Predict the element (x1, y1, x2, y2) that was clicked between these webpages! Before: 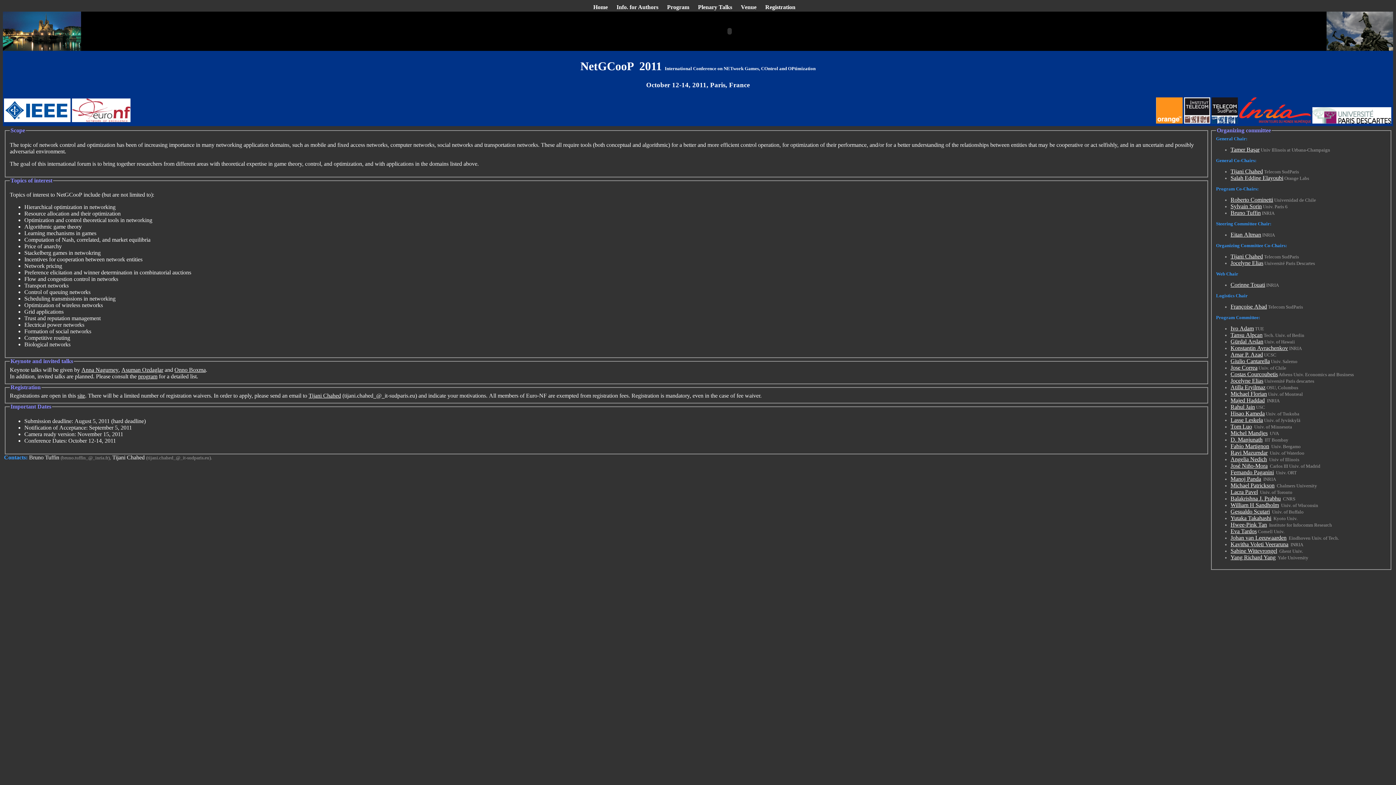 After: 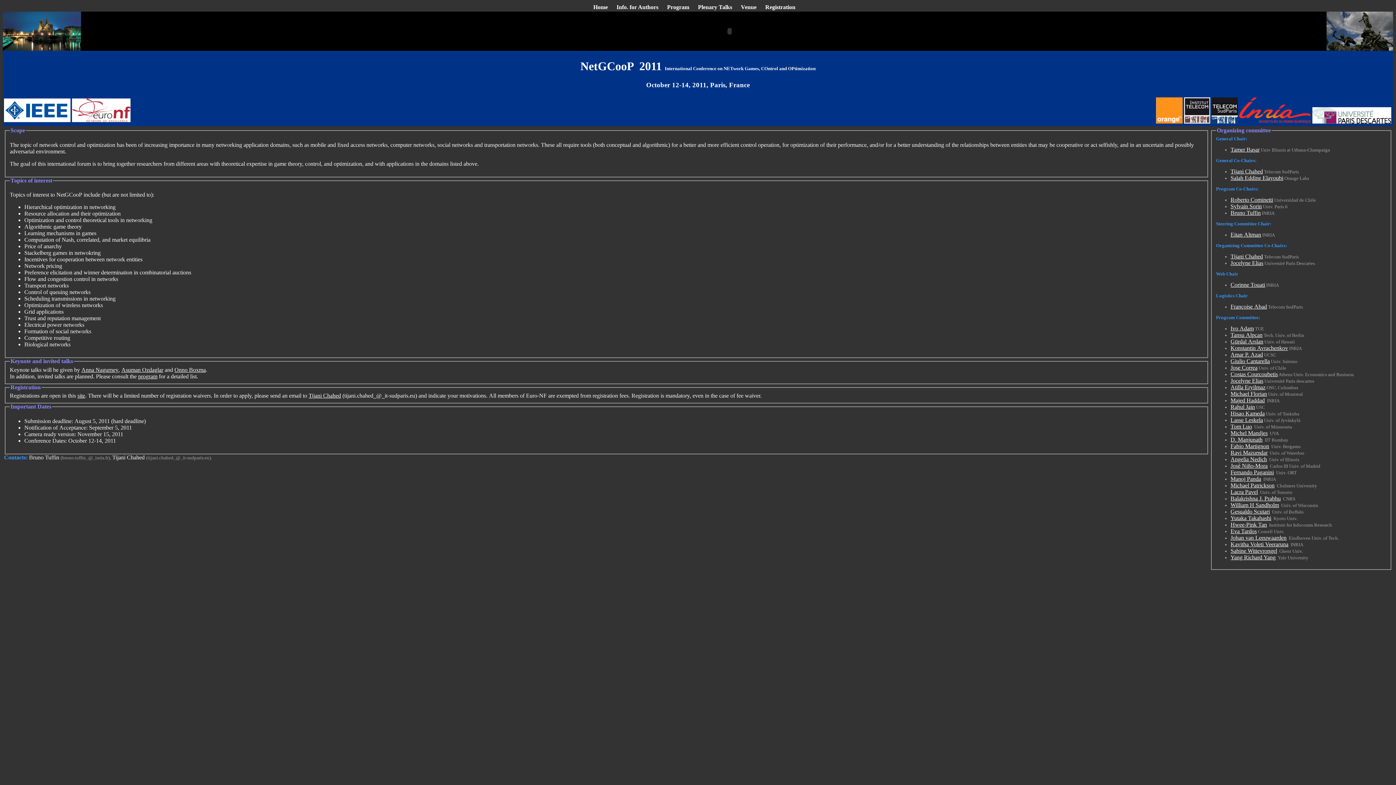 Action: label: Gesualdo Scutari bbox: (1230, 508, 1270, 514)